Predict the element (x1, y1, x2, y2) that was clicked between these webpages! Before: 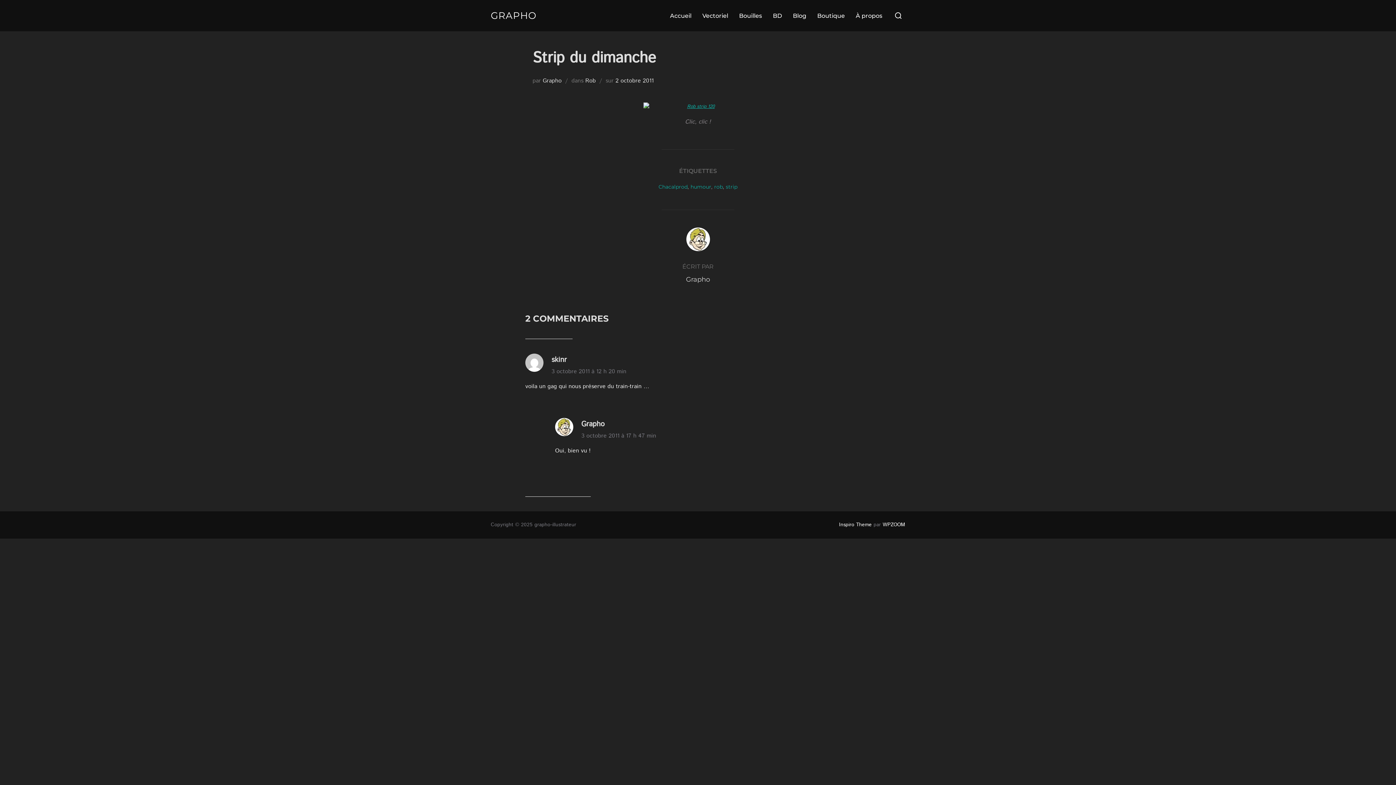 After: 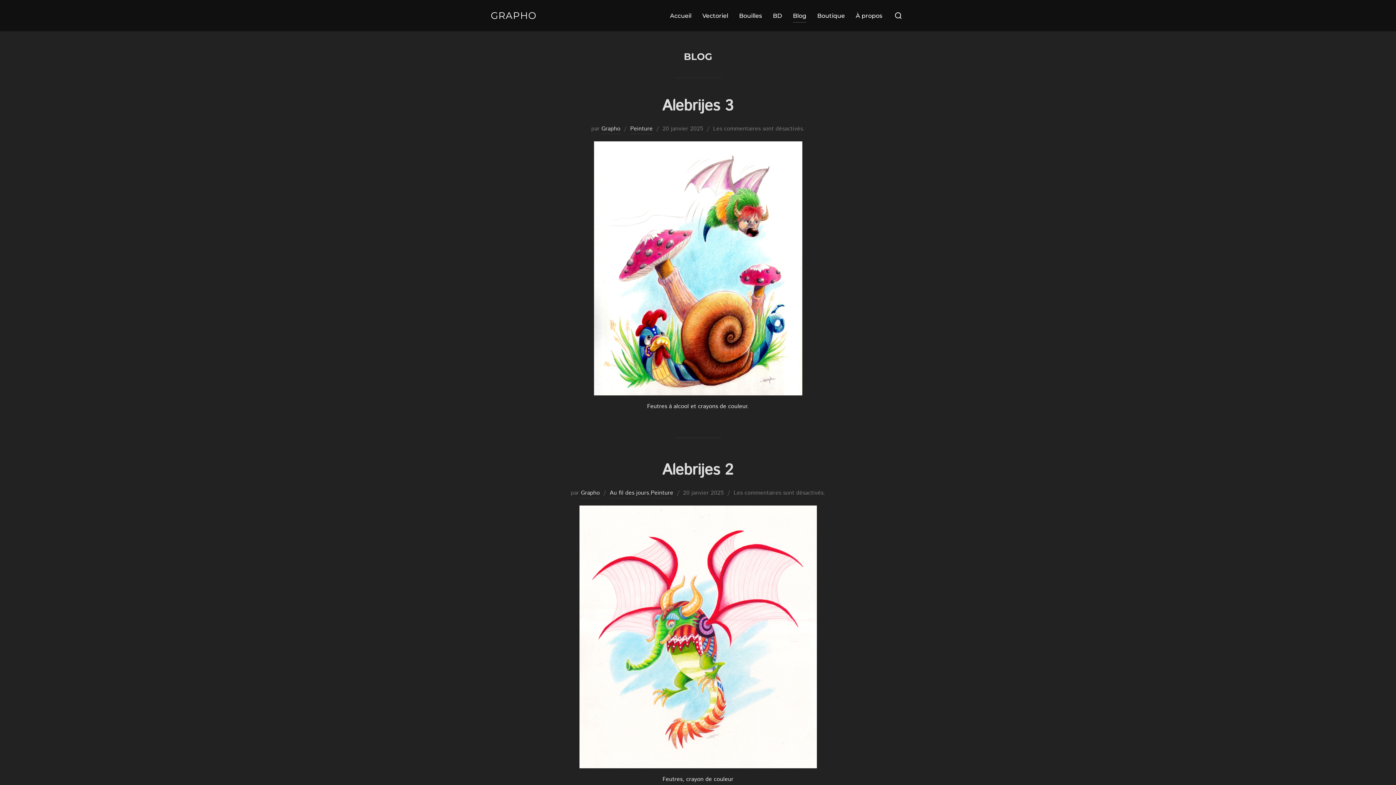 Action: bbox: (793, 8, 806, 22) label: Blog